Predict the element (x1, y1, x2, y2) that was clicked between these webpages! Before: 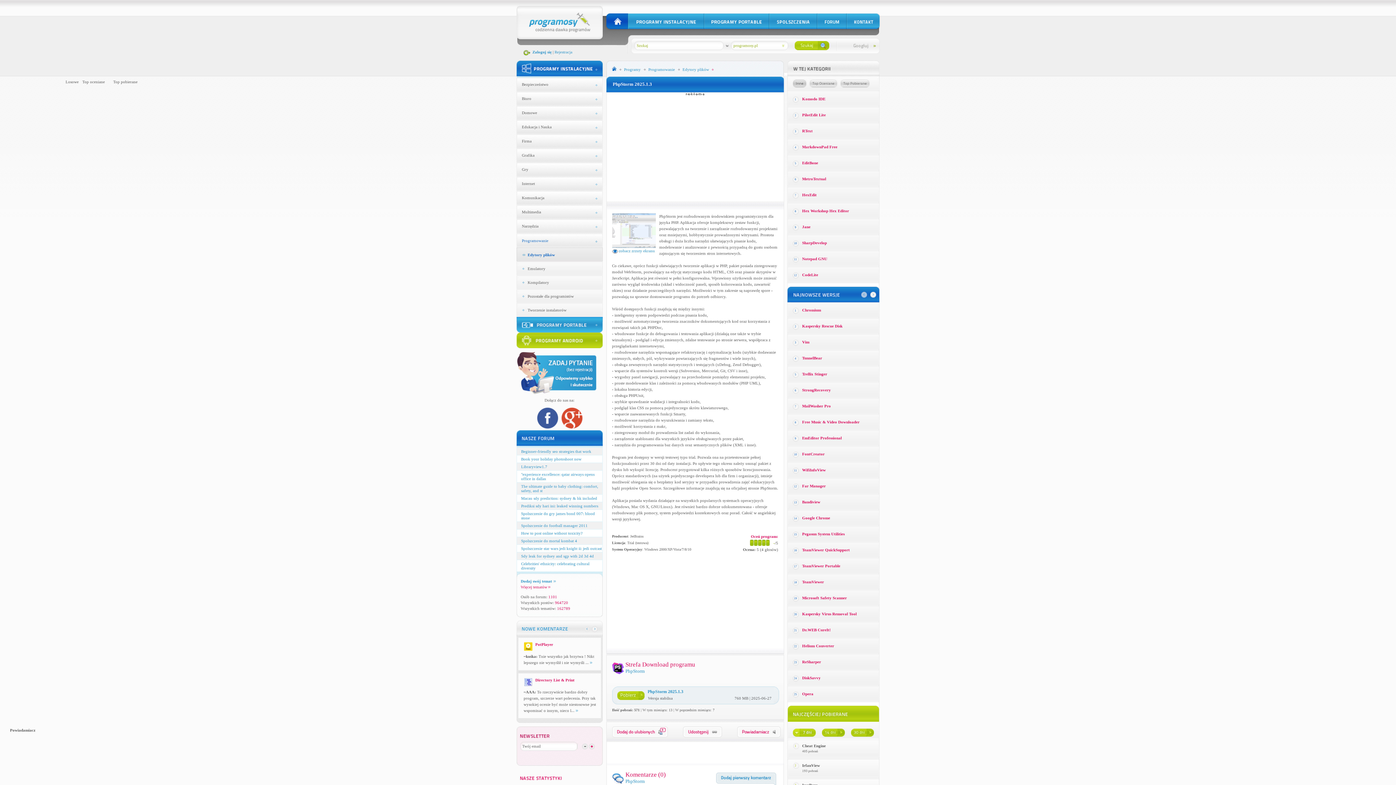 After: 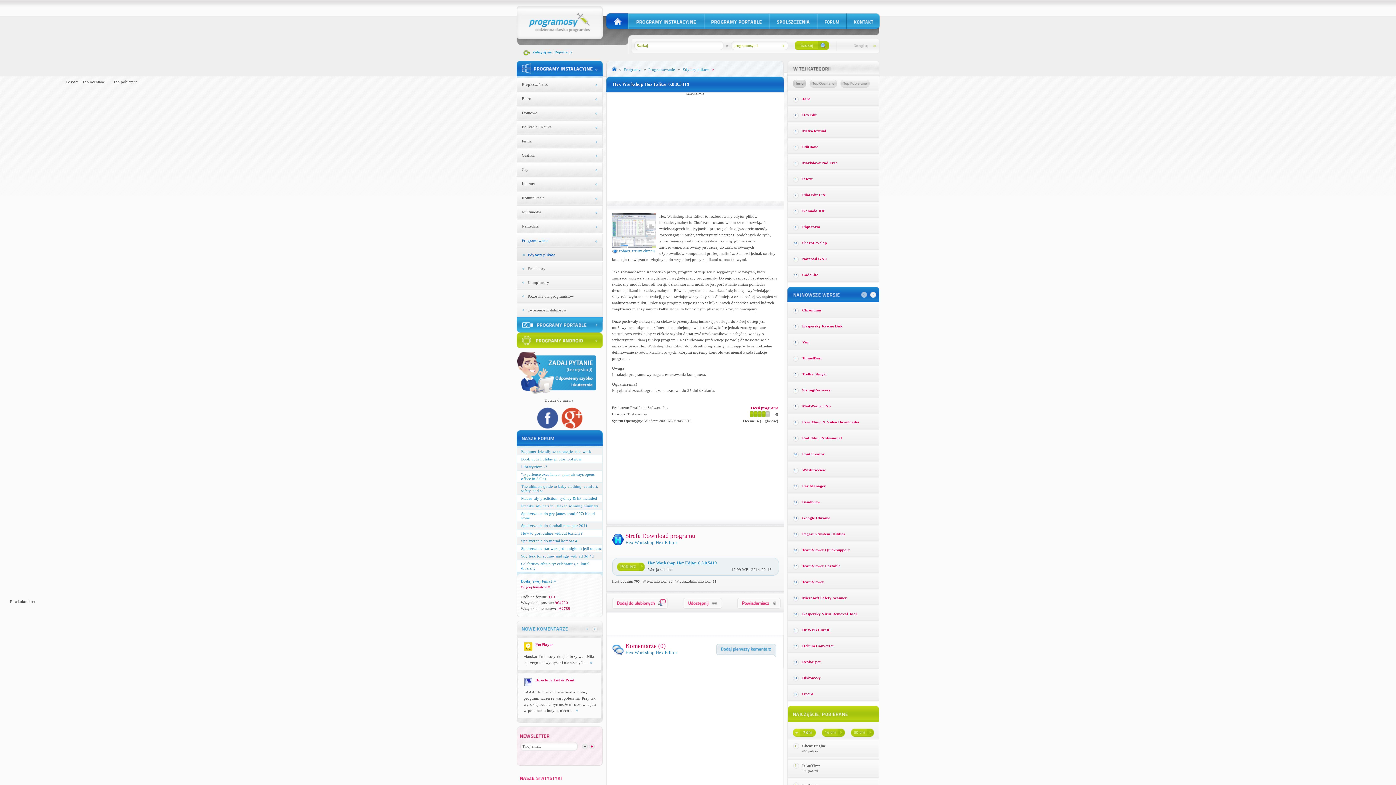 Action: bbox: (802, 208, 849, 213) label: Hex Workshop Hex Editor